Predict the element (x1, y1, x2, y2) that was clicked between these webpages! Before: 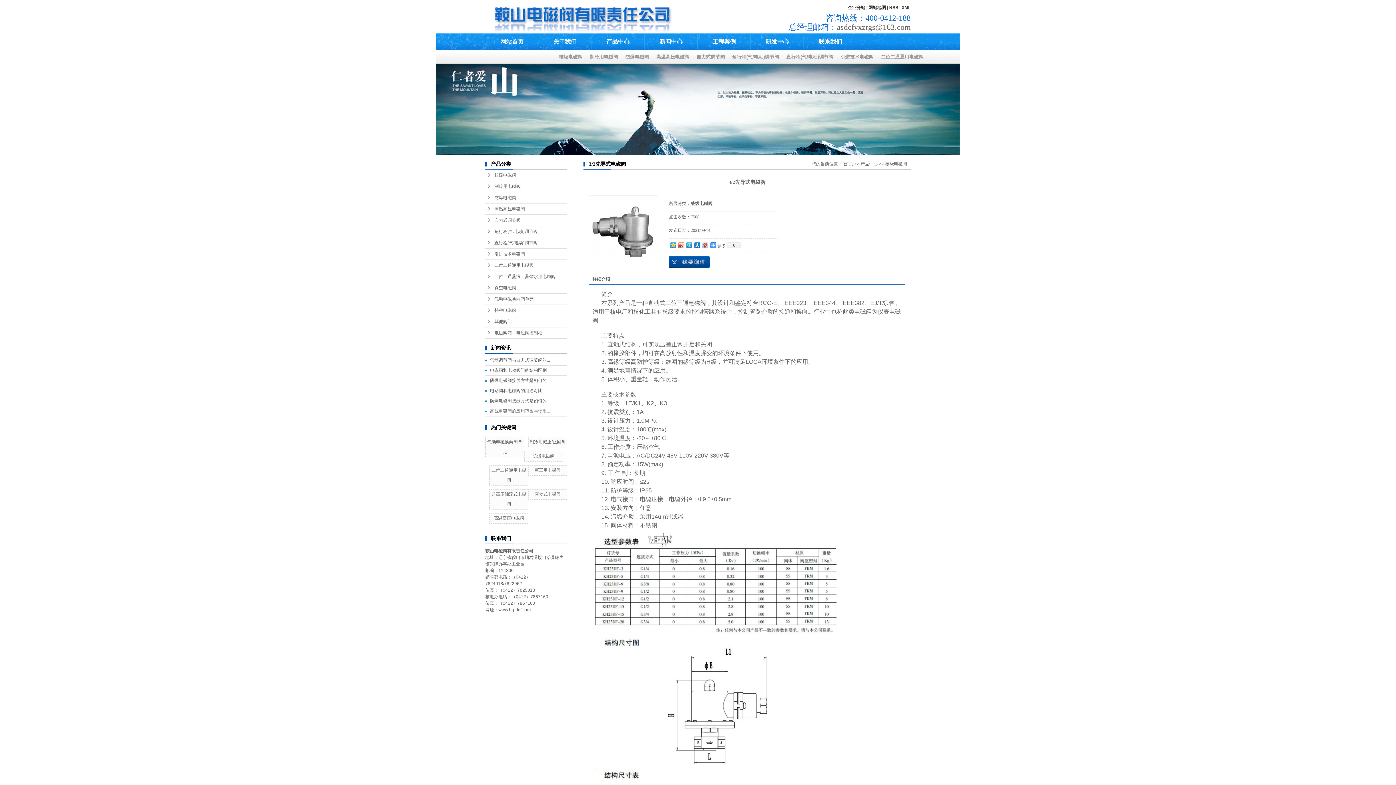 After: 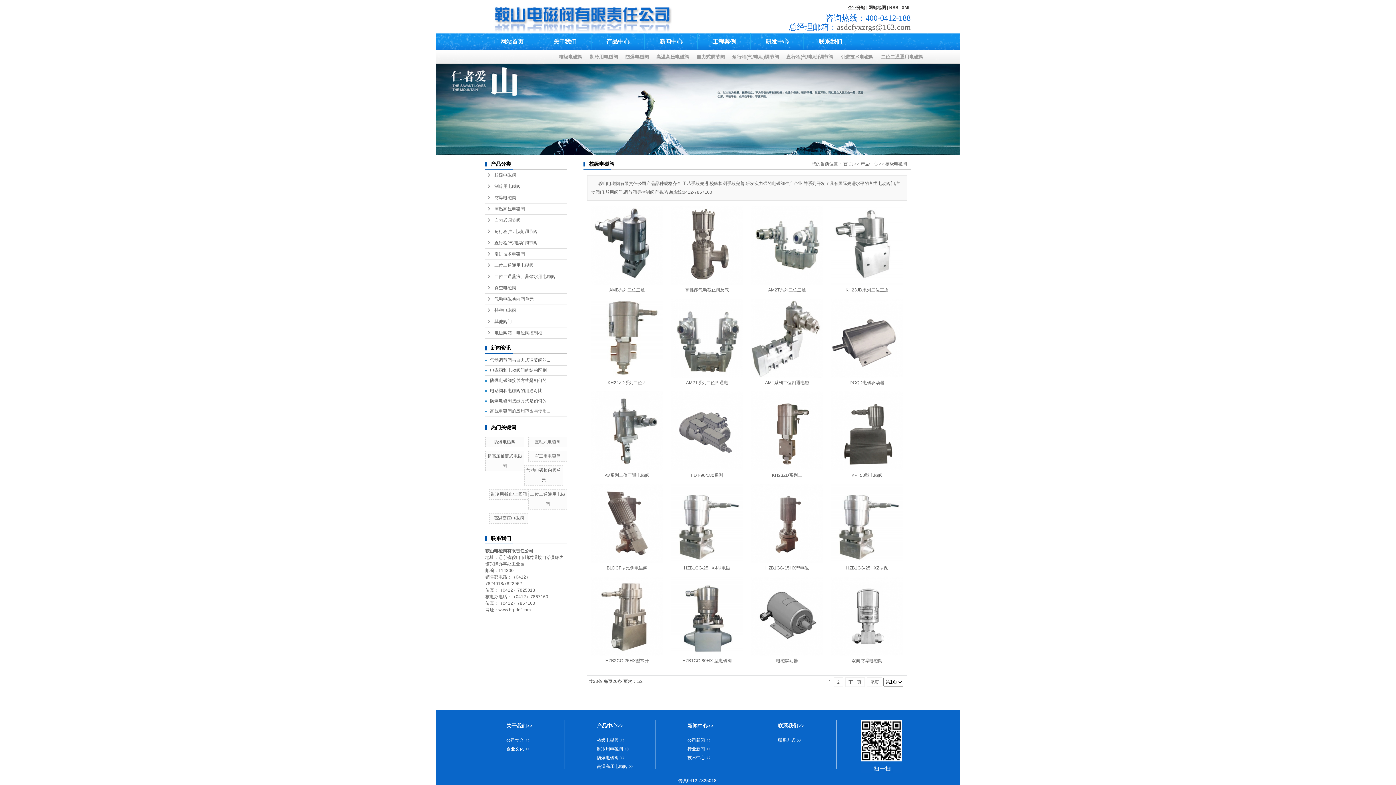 Action: bbox: (555, 49, 586, 64) label: 核级电磁阀